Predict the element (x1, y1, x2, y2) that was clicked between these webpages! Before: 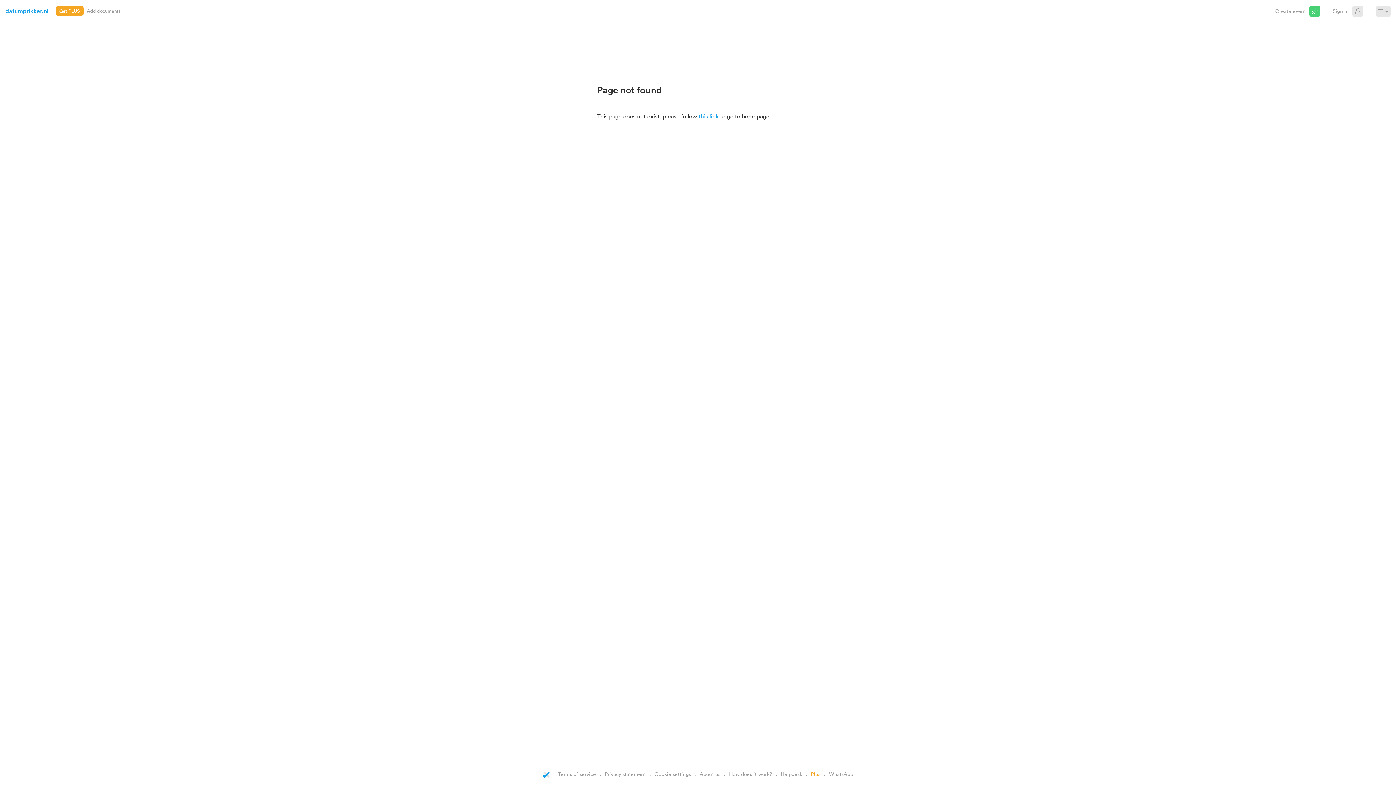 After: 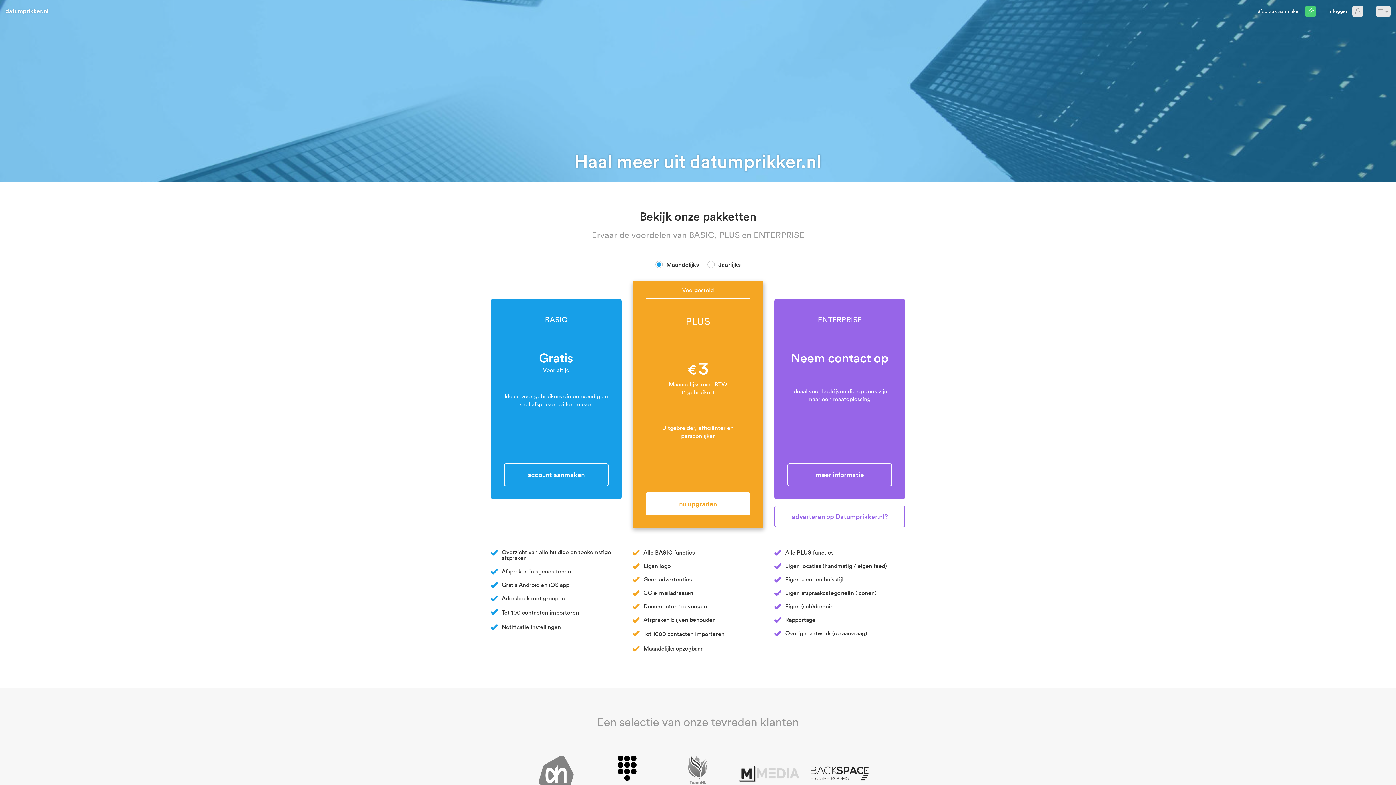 Action: bbox: (86, 7, 101, 14) label: No ads